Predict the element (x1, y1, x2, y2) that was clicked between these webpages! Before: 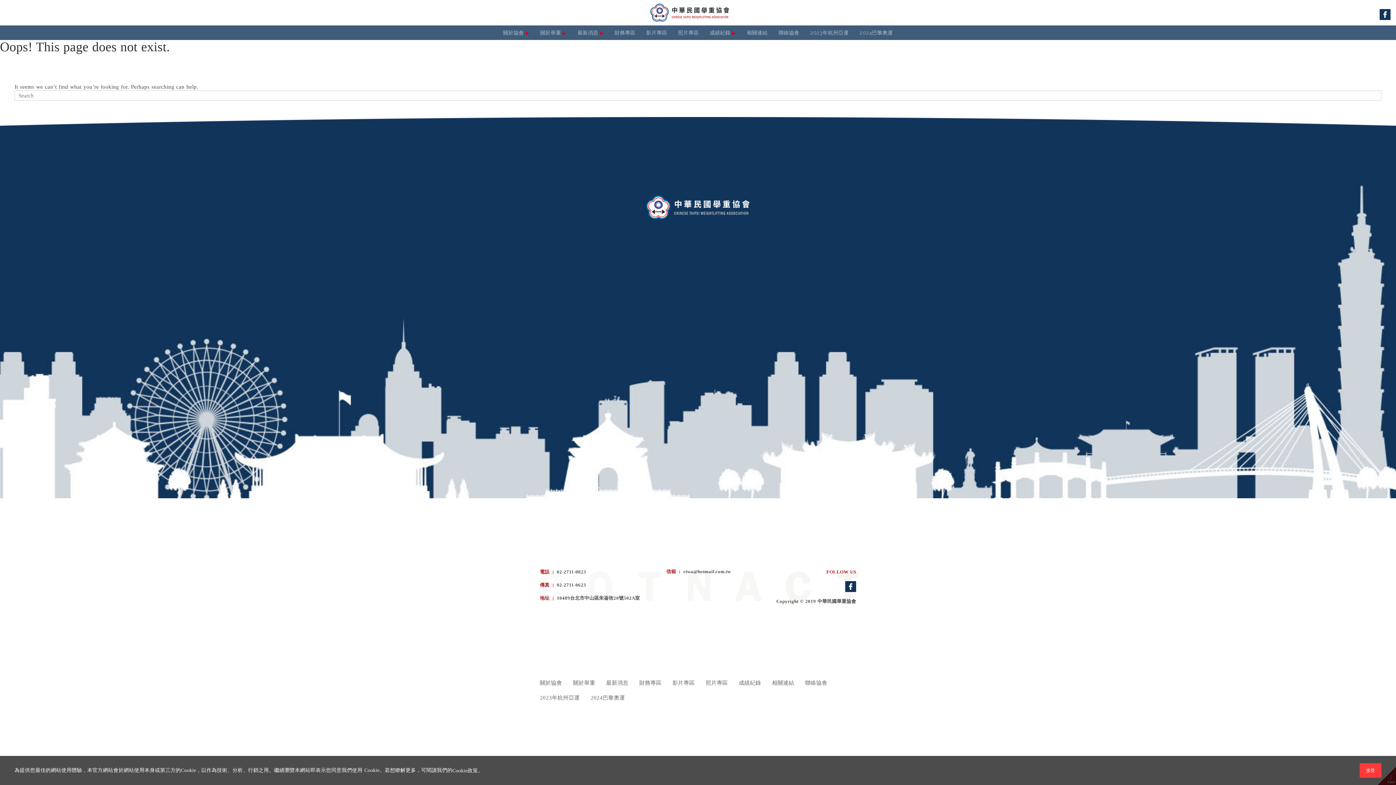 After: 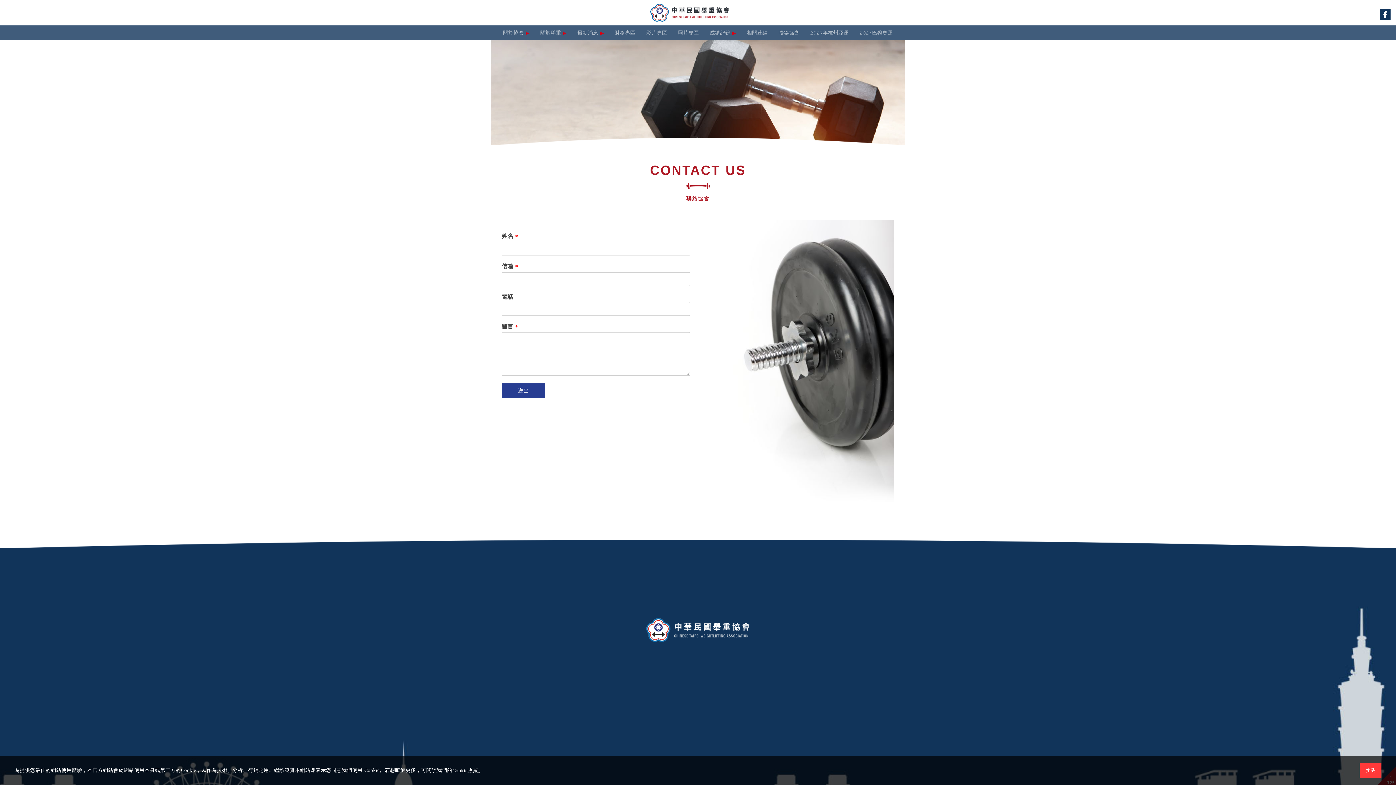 Action: bbox: (799, 676, 833, 689) label: 聯絡協會